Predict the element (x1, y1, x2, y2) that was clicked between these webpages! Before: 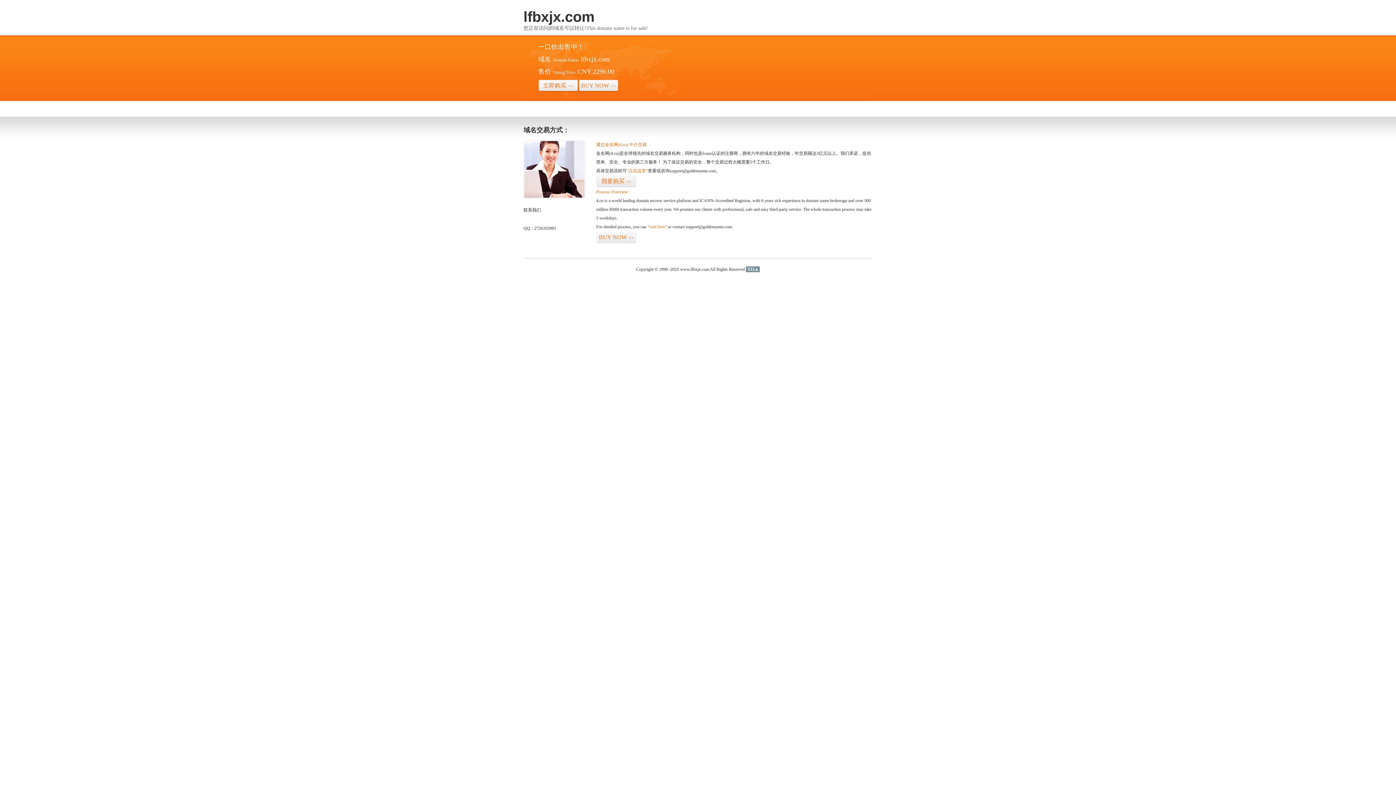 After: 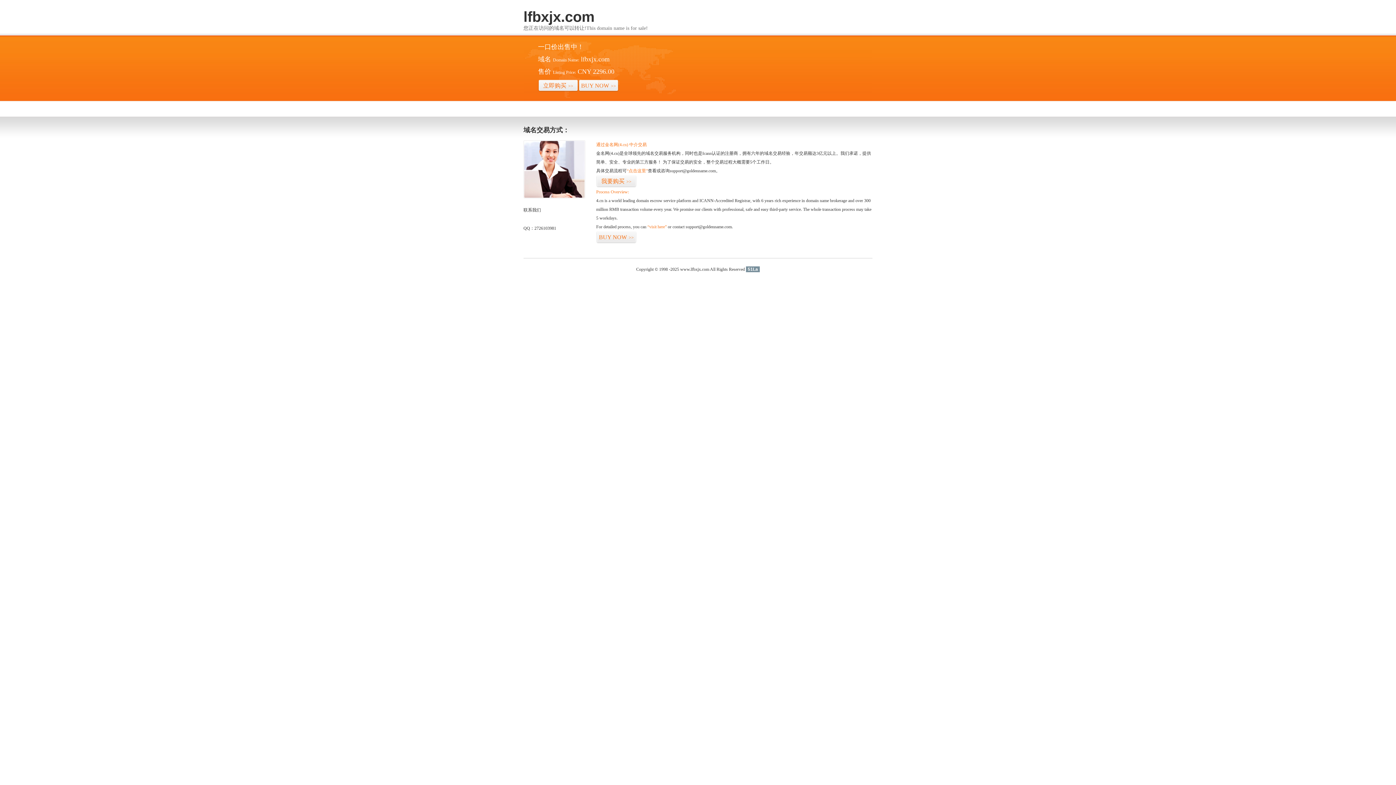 Action: label: 51La bbox: (746, 266, 760, 272)